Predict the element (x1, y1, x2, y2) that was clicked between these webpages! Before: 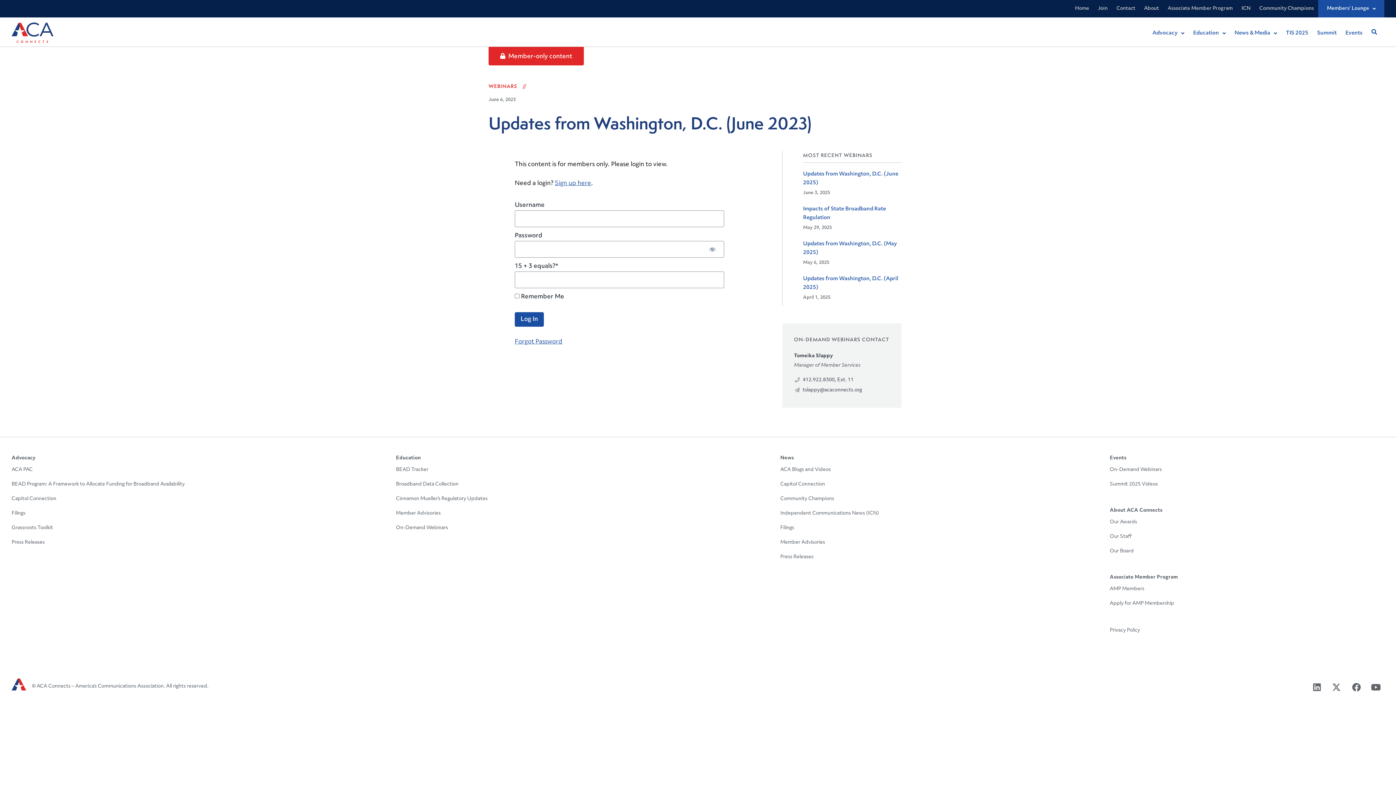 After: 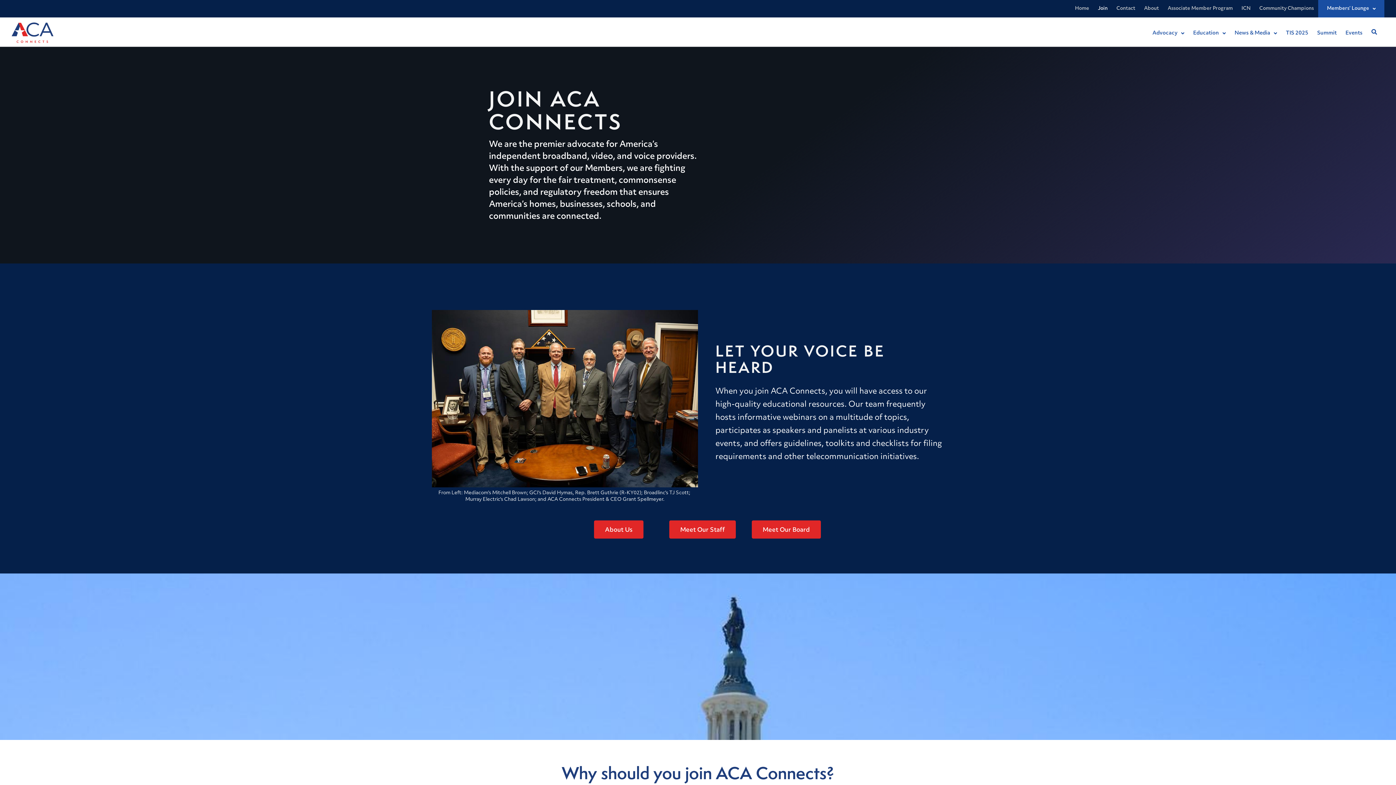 Action: label: Join bbox: (1093, 0, 1112, 17)